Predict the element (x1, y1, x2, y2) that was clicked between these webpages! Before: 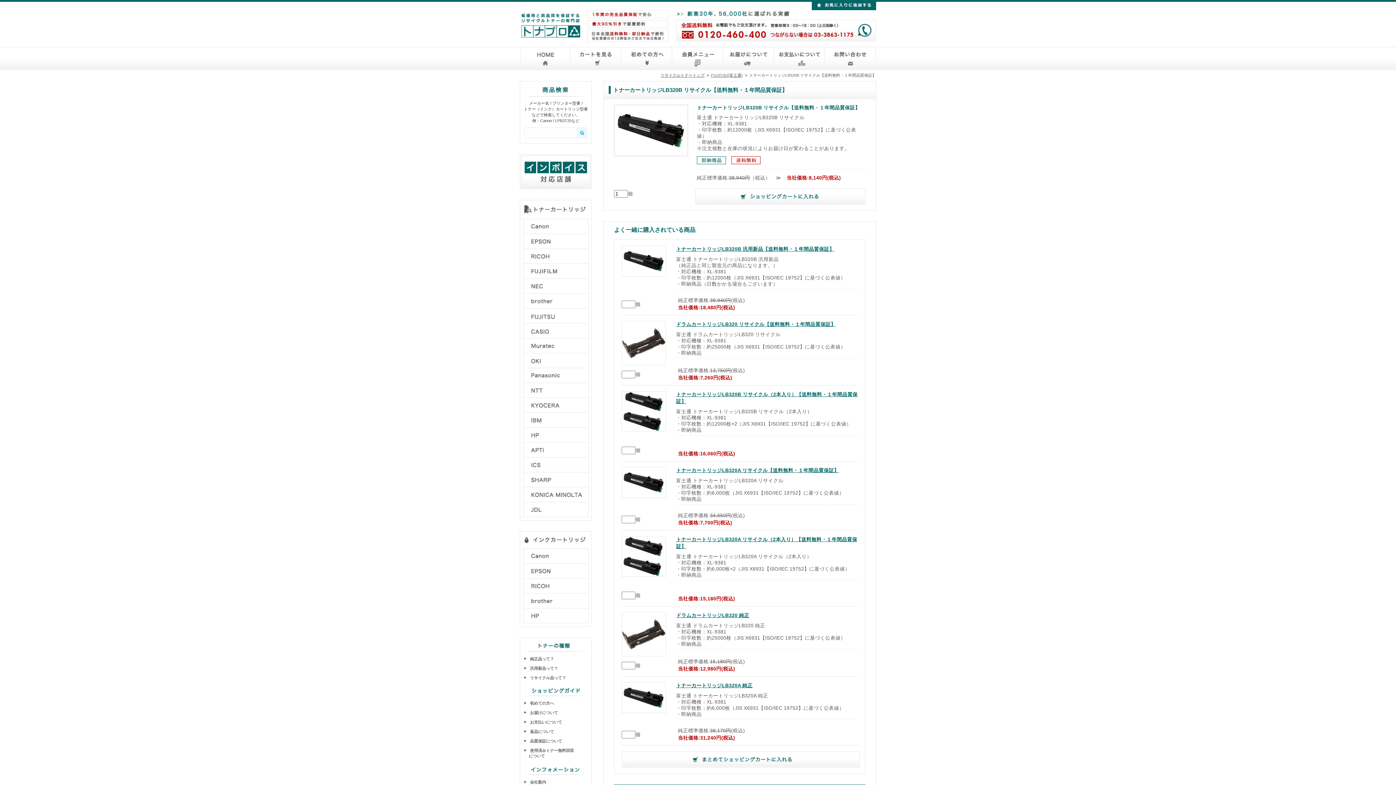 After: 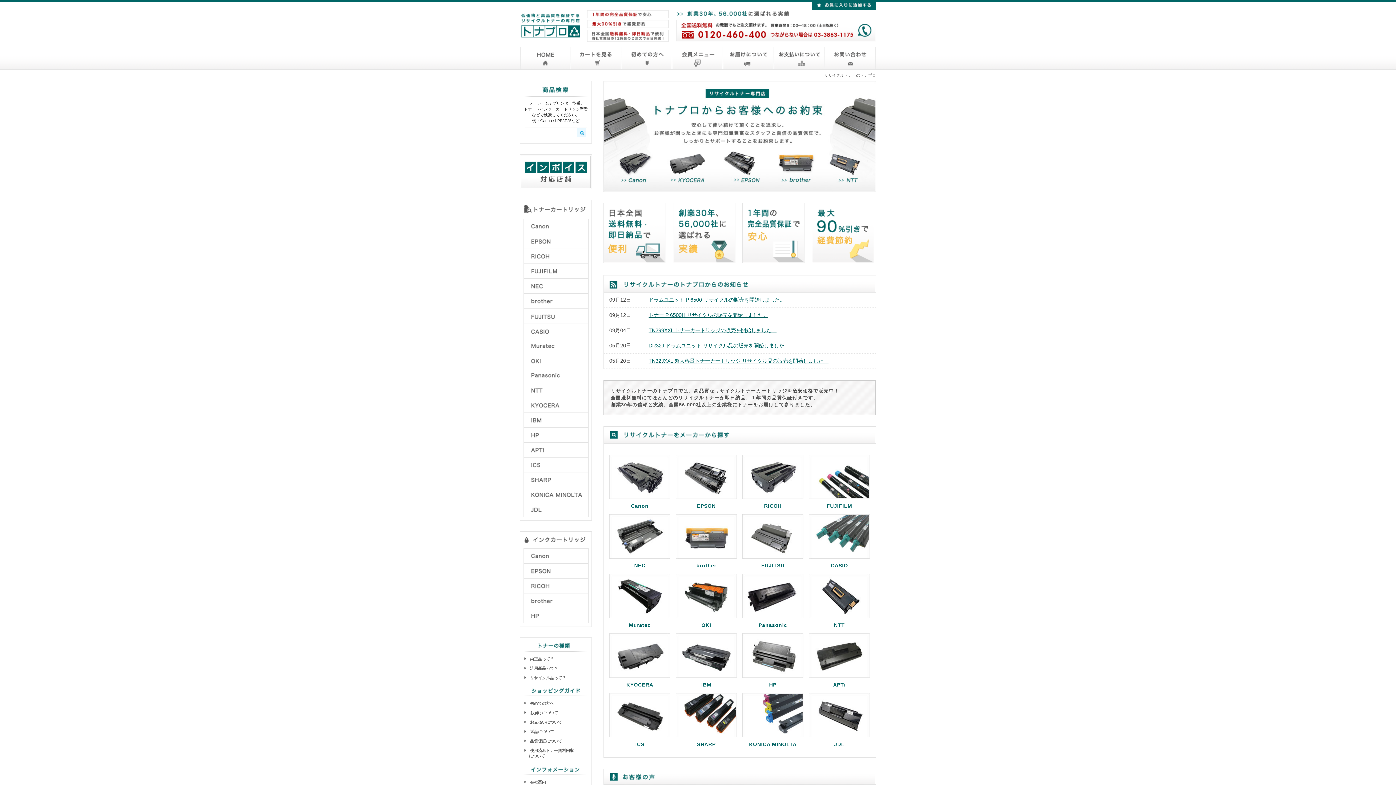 Action: label: リサイクルトナートップ bbox: (660, 73, 704, 77)